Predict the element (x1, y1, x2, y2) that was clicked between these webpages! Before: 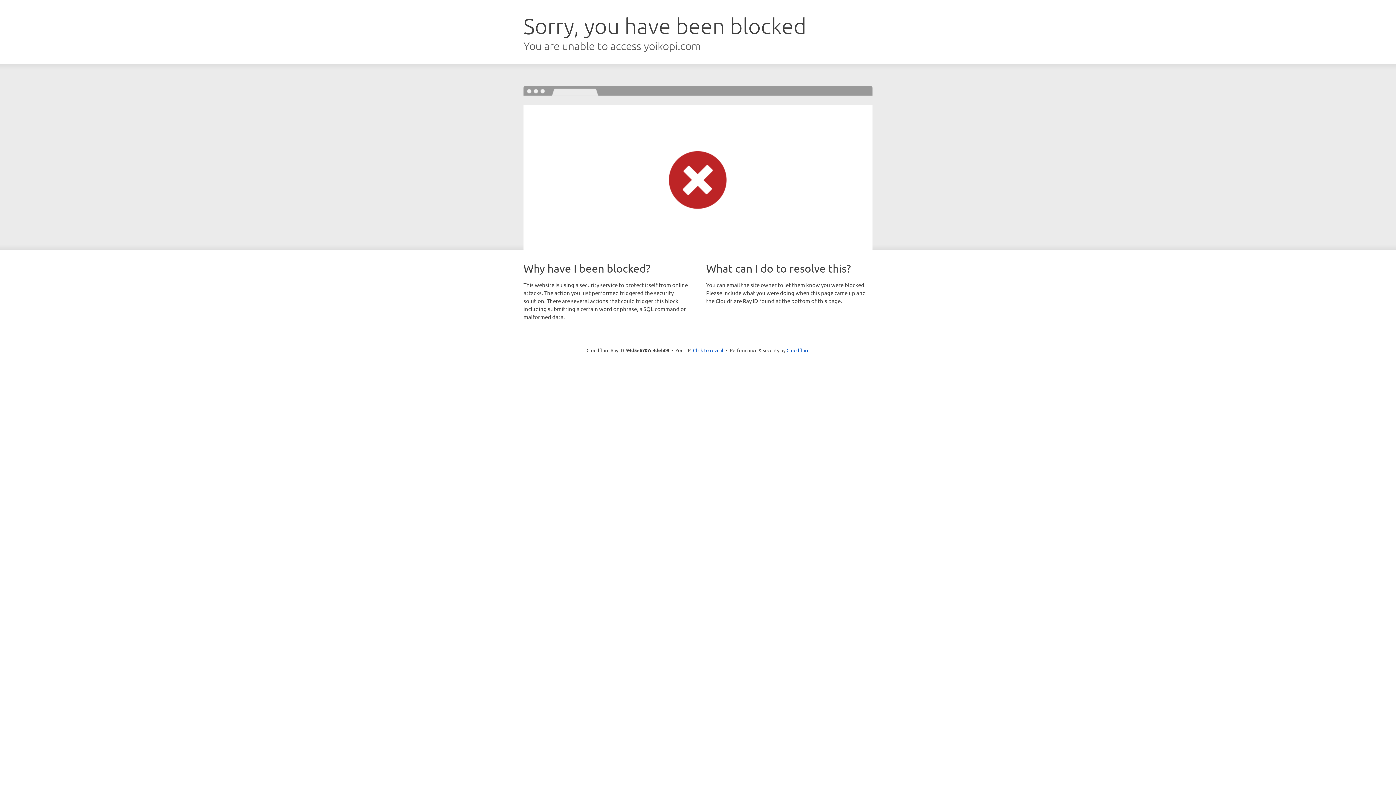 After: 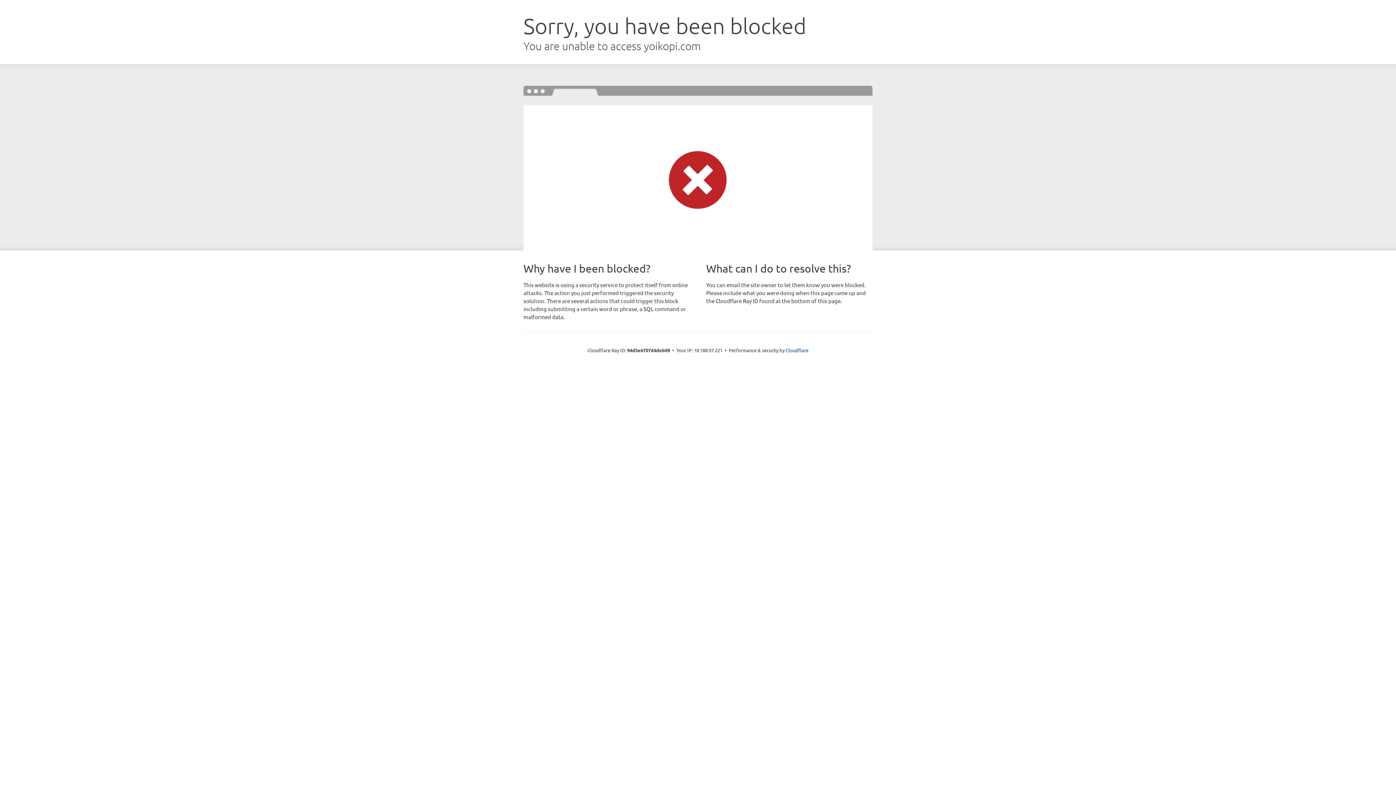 Action: bbox: (693, 346, 723, 353) label: Click to reveal